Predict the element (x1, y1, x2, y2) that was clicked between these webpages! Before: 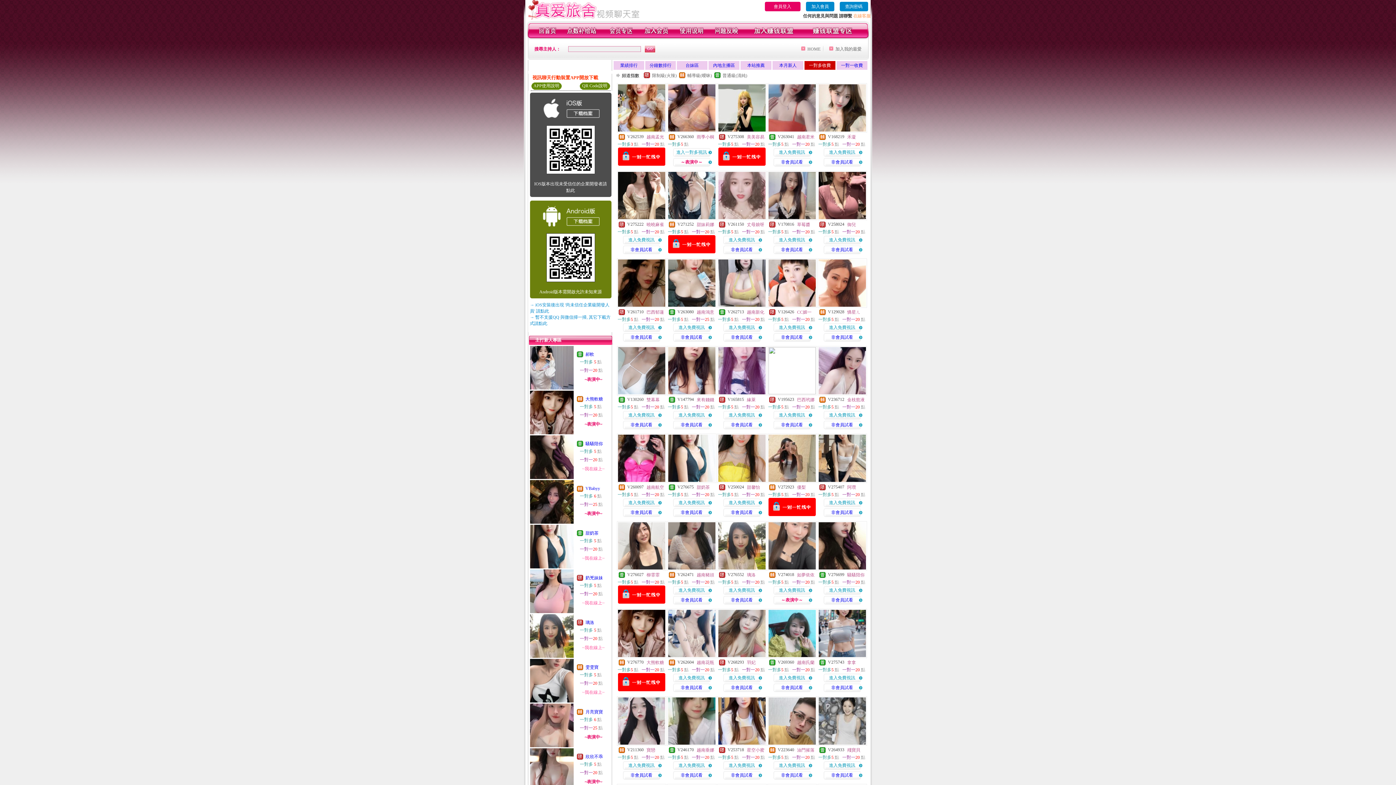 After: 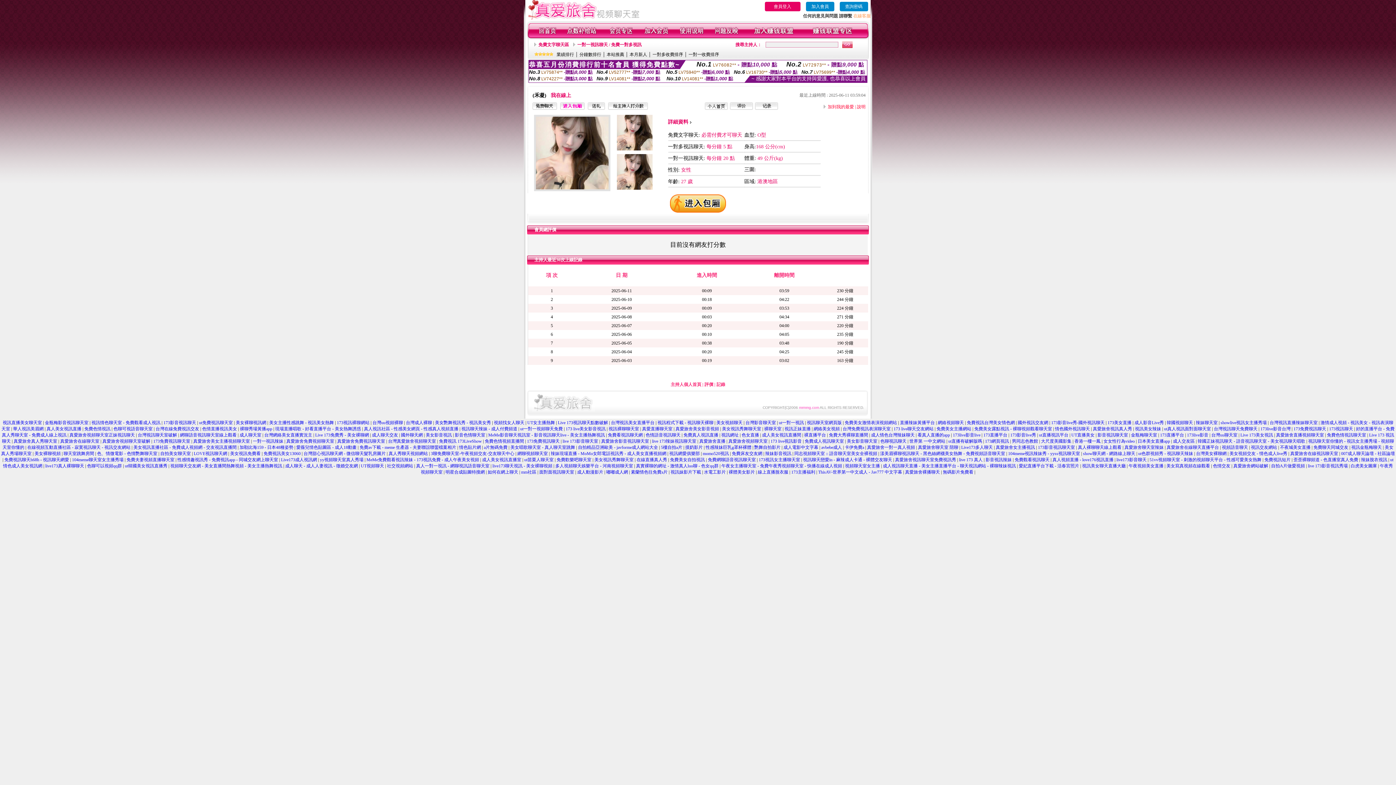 Action: bbox: (817, 128, 867, 133)